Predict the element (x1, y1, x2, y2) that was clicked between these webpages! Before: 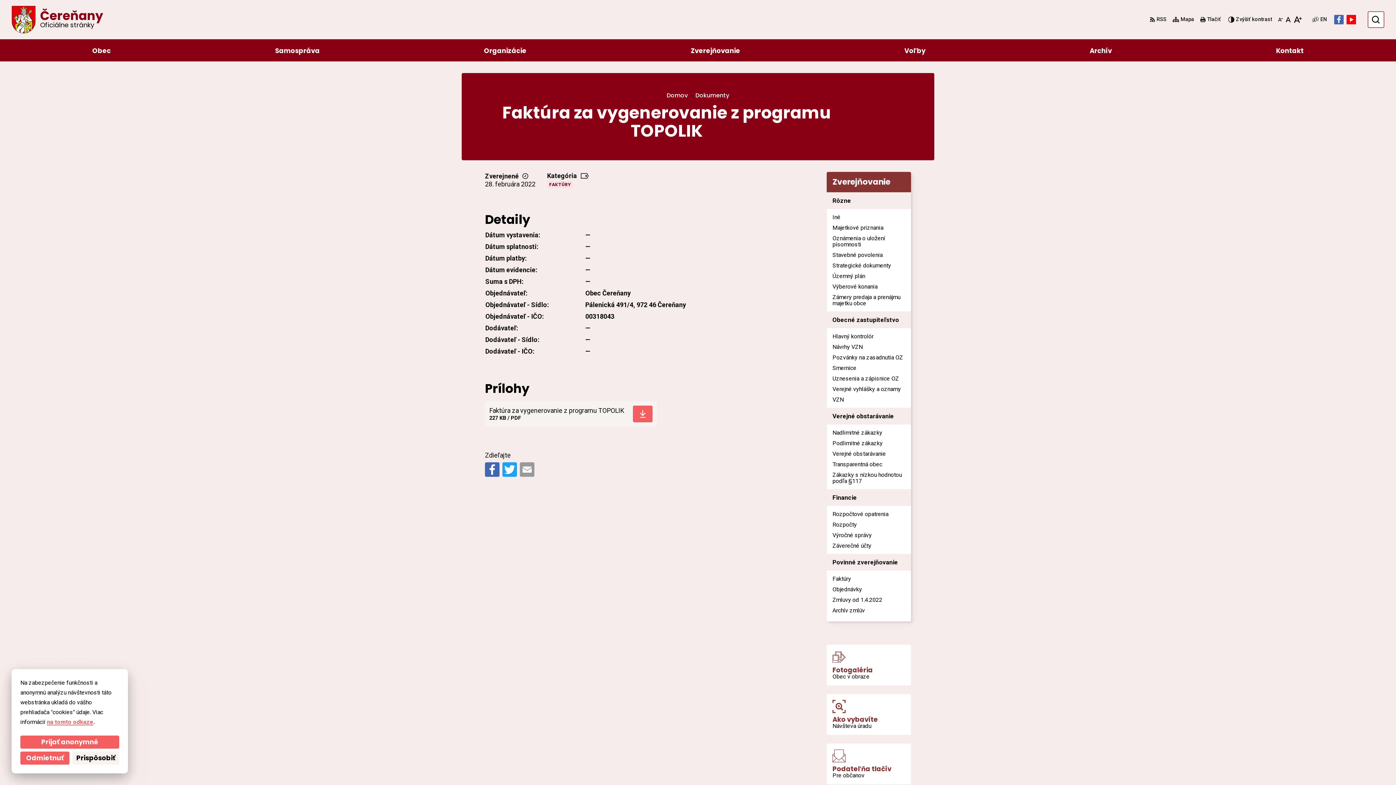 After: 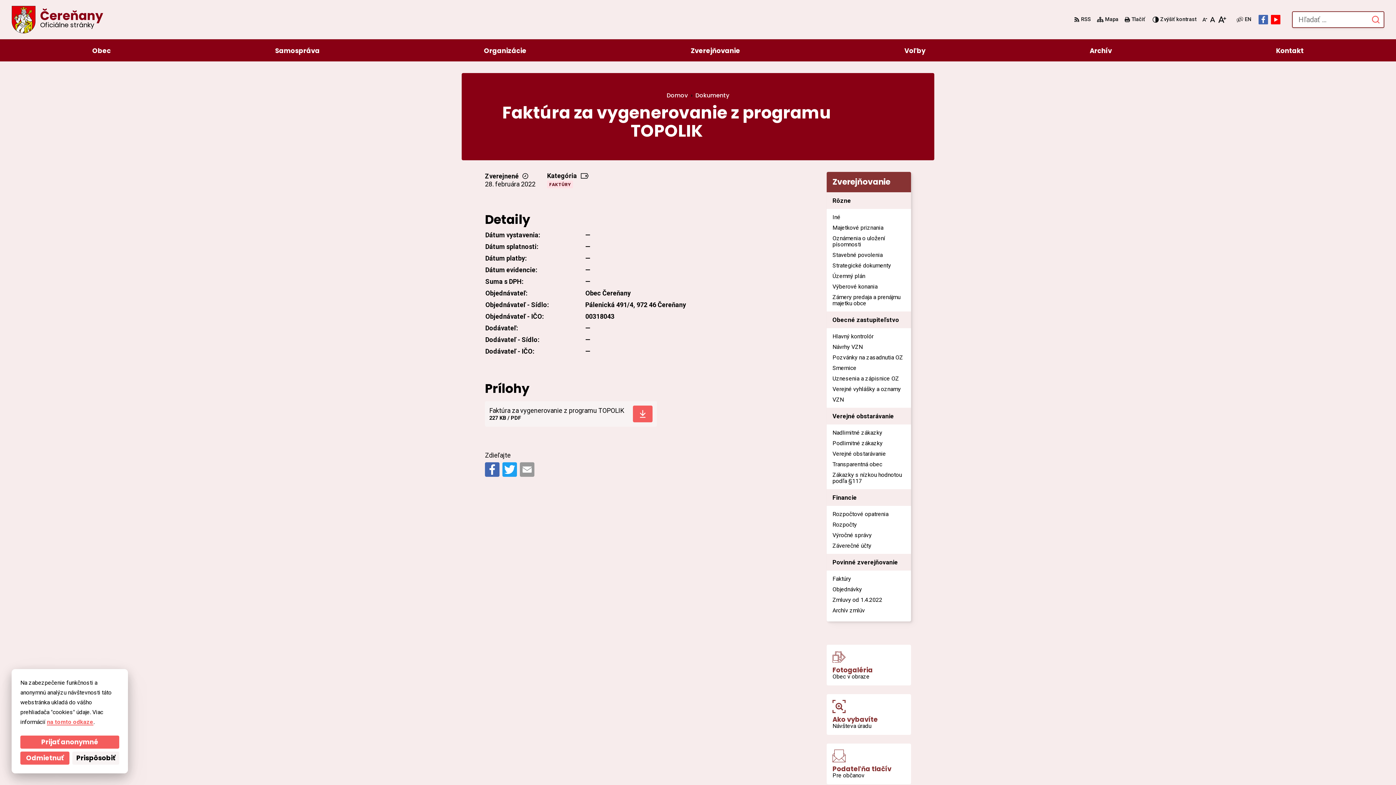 Action: bbox: (1369, 13, 1382, 26) label: Odoslať vyhľadávací formulár